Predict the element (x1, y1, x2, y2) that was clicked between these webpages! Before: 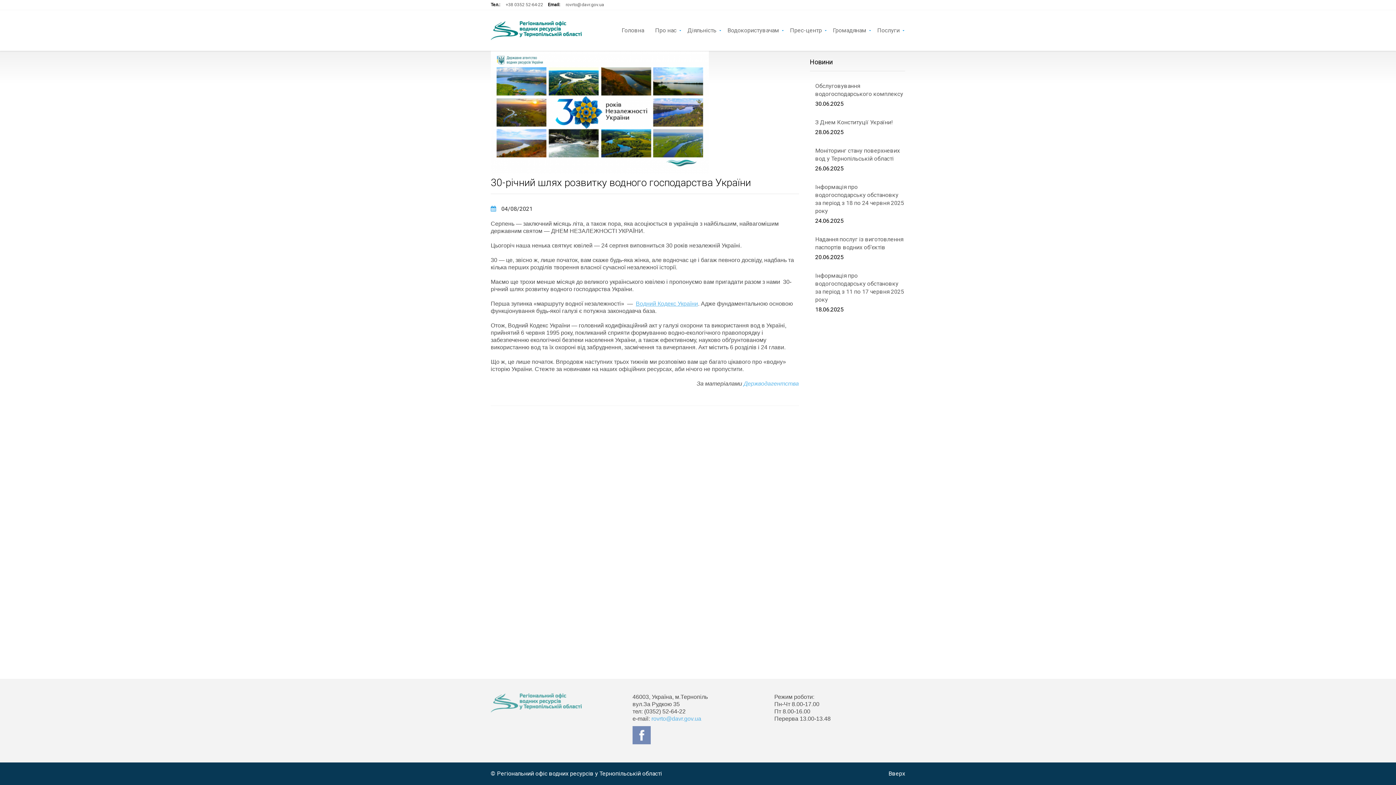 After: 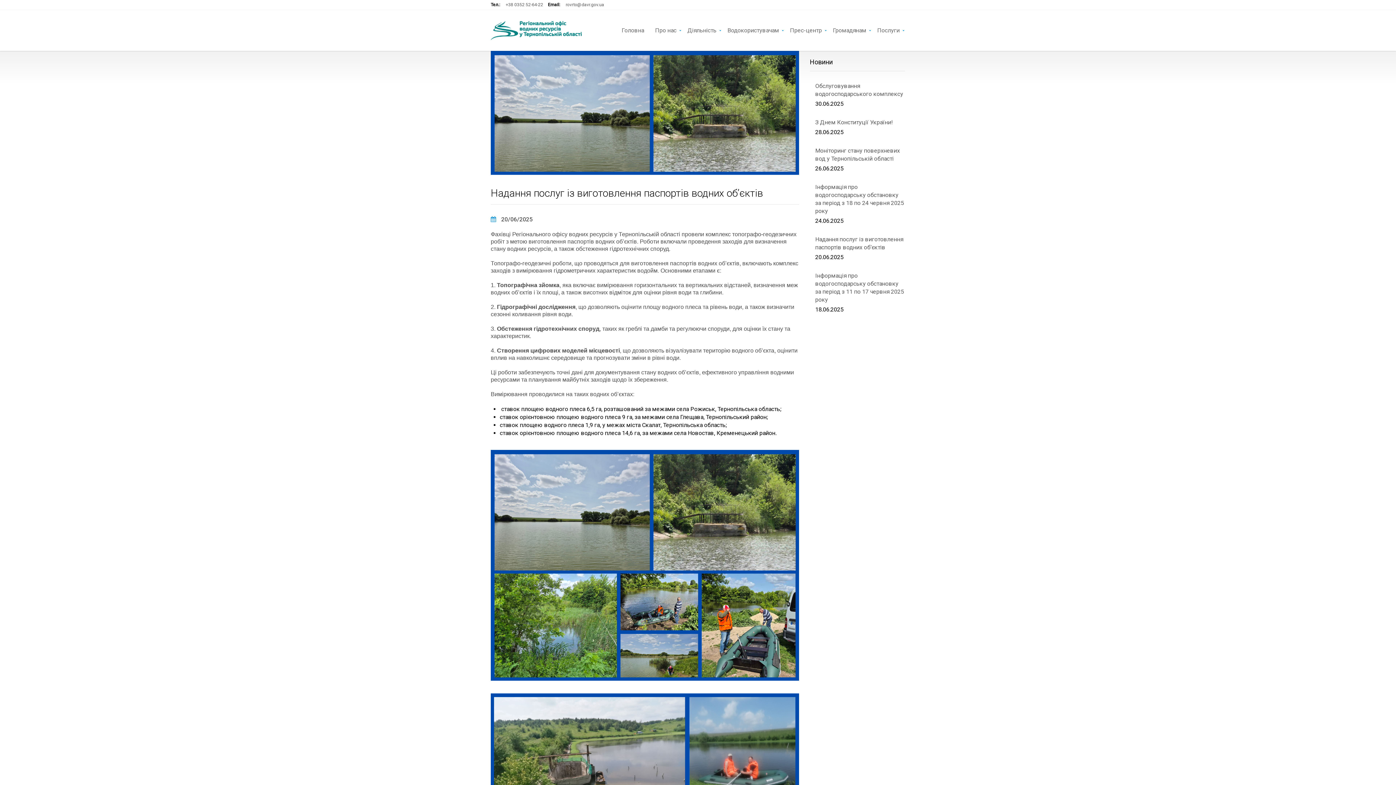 Action: bbox: (815, 233, 905, 253) label: Надання послуг із виготовлення паспортів водних об’єктів